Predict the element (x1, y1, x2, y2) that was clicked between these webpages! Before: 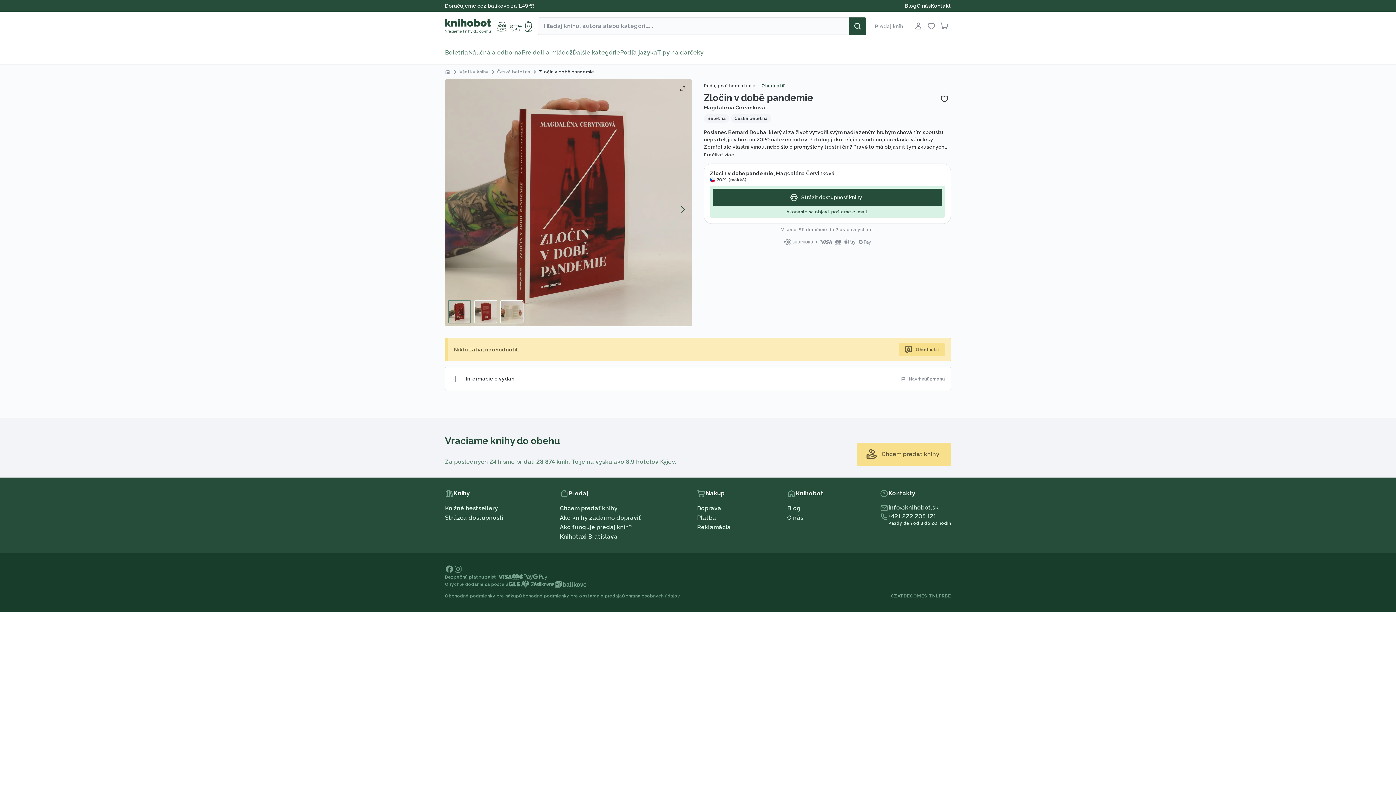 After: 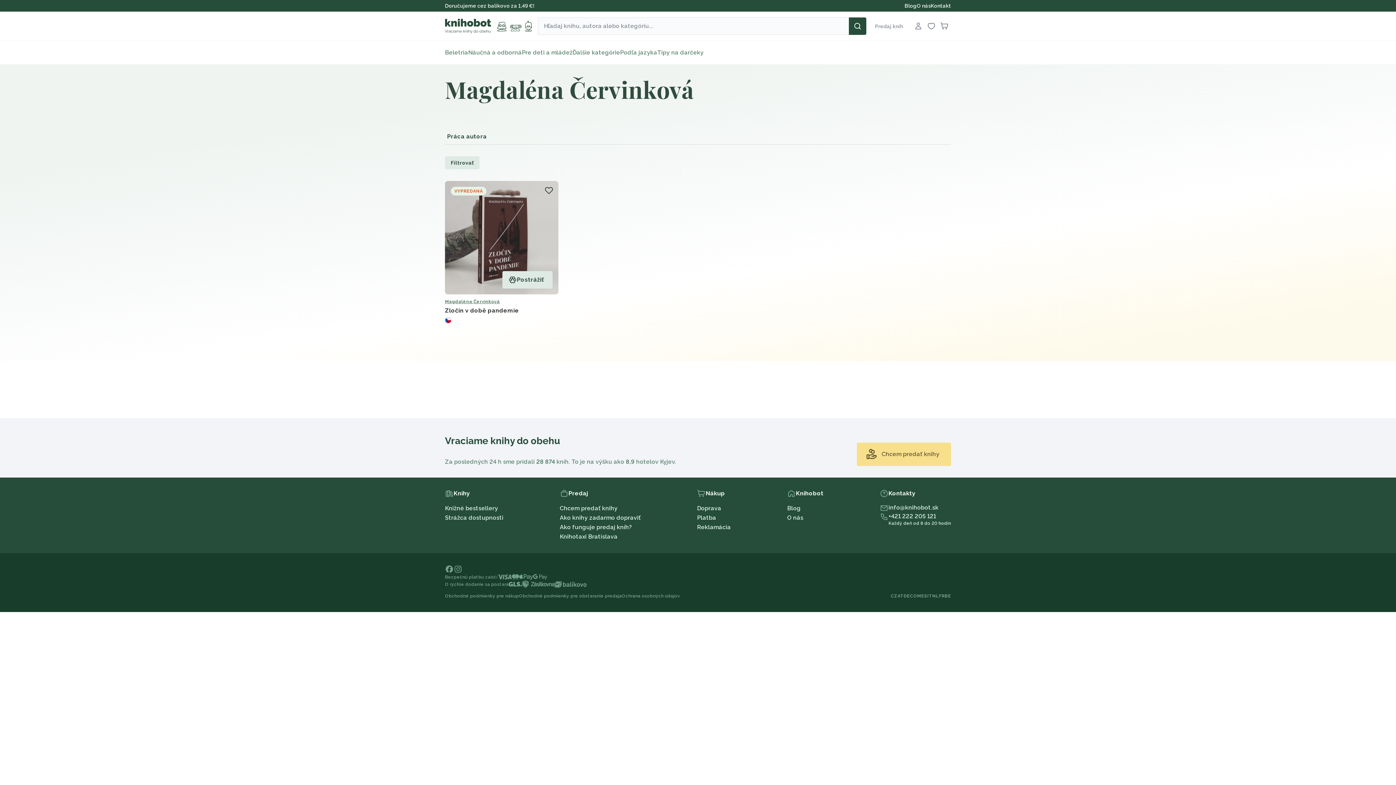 Action: bbox: (704, 104, 765, 110) label: Magdaléna Červinková